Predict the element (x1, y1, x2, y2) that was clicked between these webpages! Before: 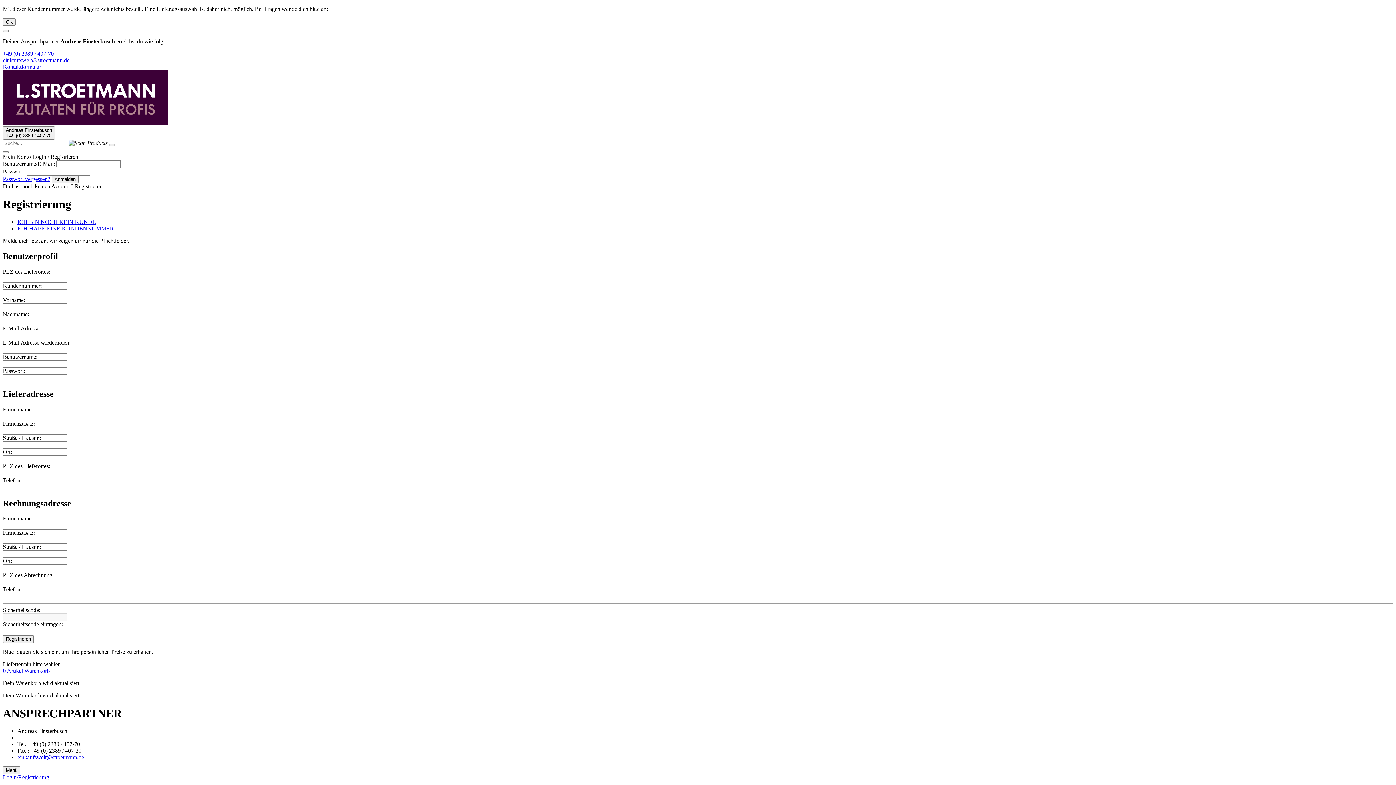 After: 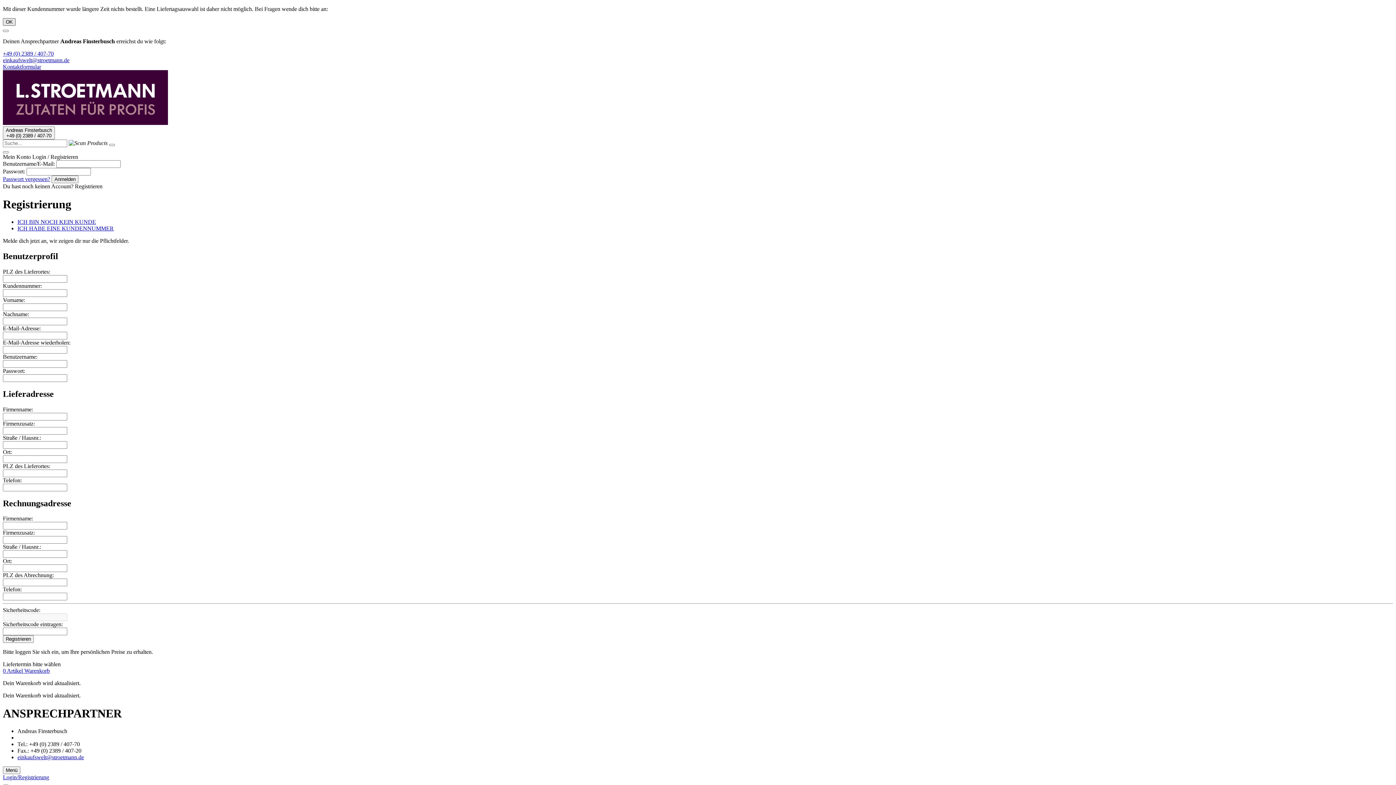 Action: bbox: (2, 18, 15, 25) label: OK